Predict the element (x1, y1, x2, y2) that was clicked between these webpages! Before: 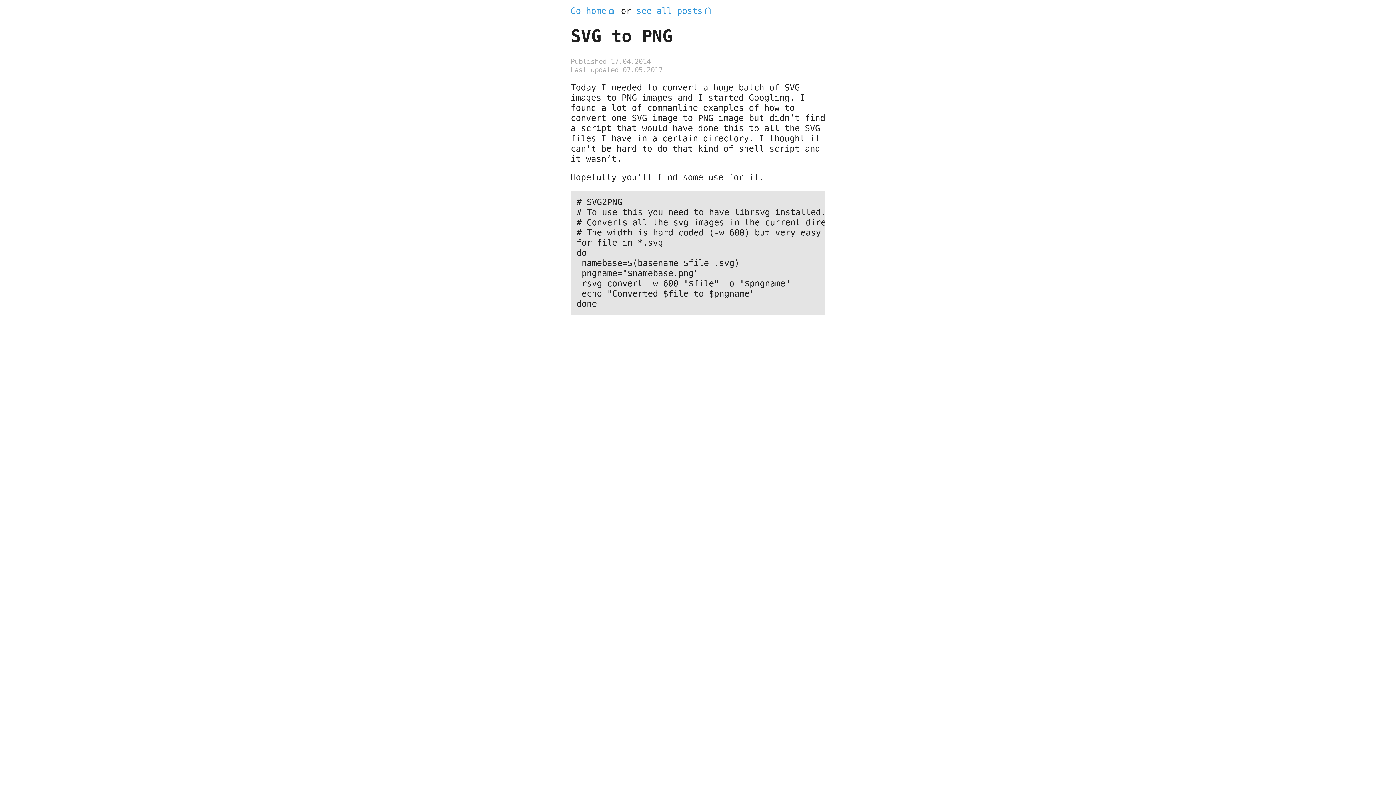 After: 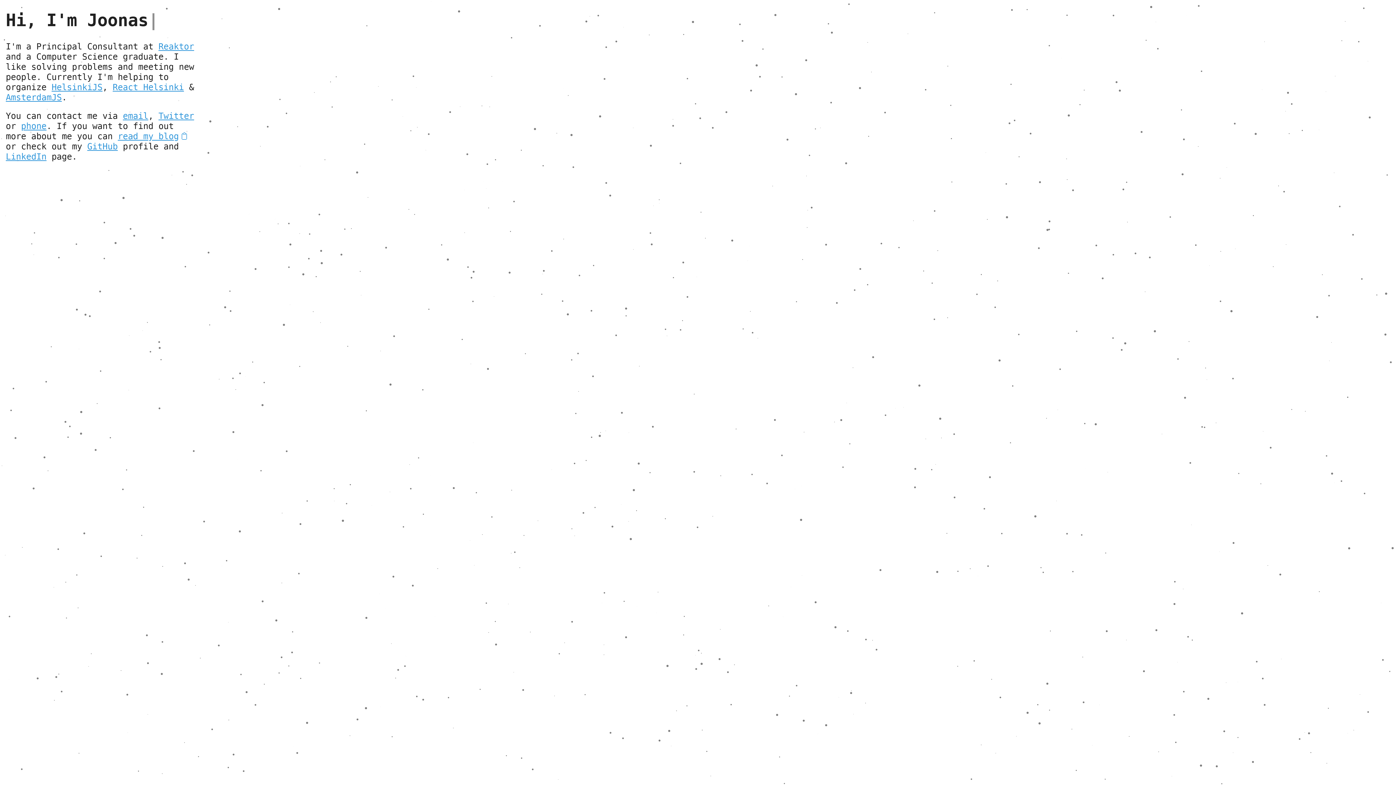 Action: bbox: (570, 5, 616, 16) label: Go home